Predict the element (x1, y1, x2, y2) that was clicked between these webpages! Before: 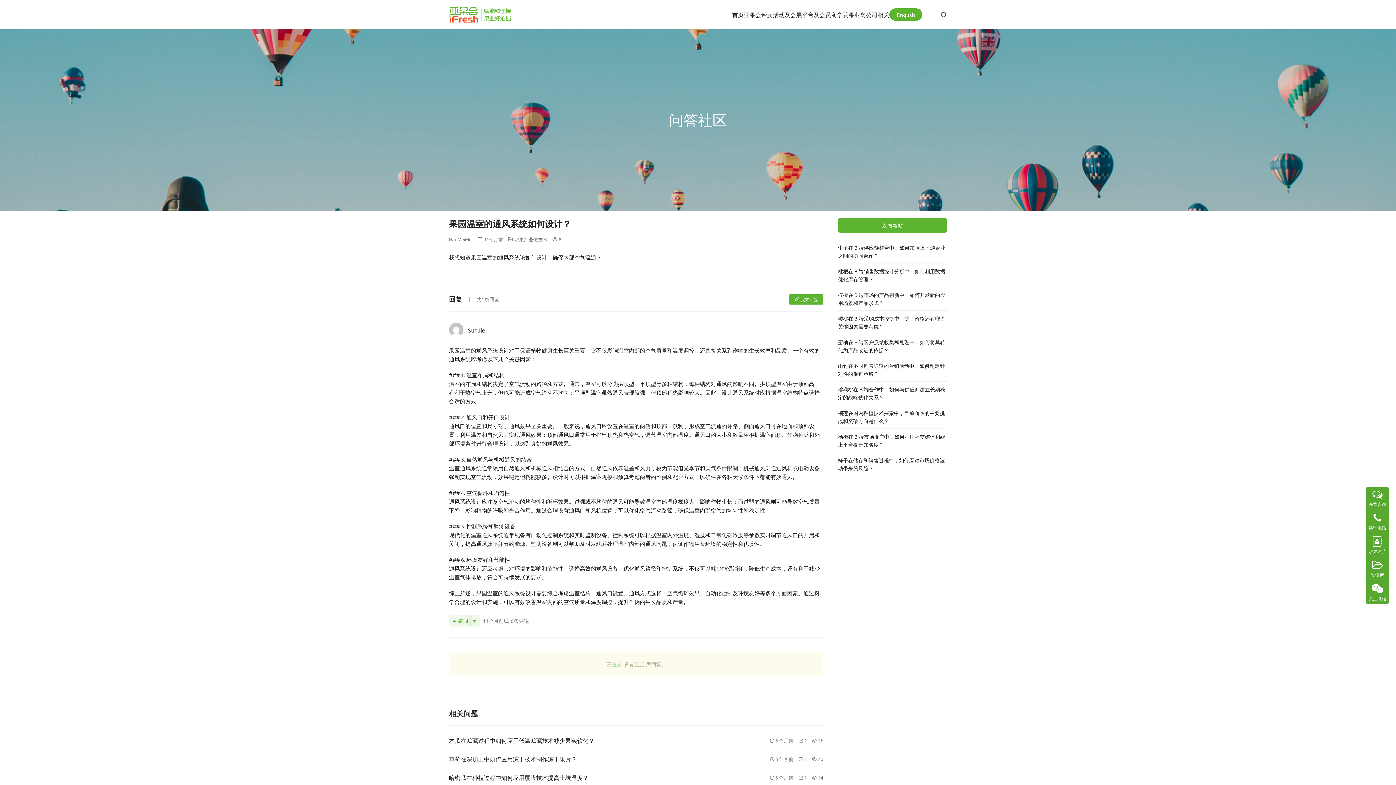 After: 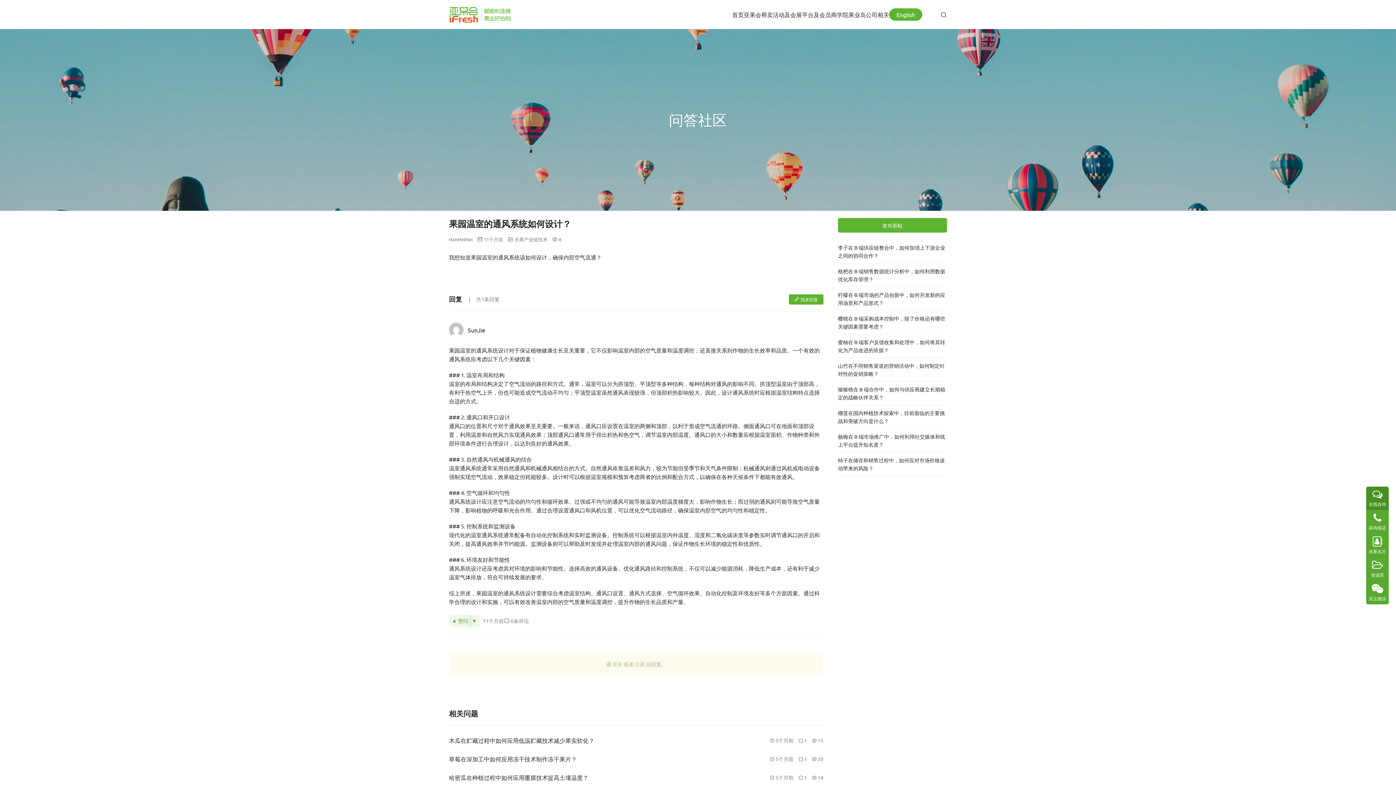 Action: label: 在线咨询 bbox: (1366, 486, 1389, 510)